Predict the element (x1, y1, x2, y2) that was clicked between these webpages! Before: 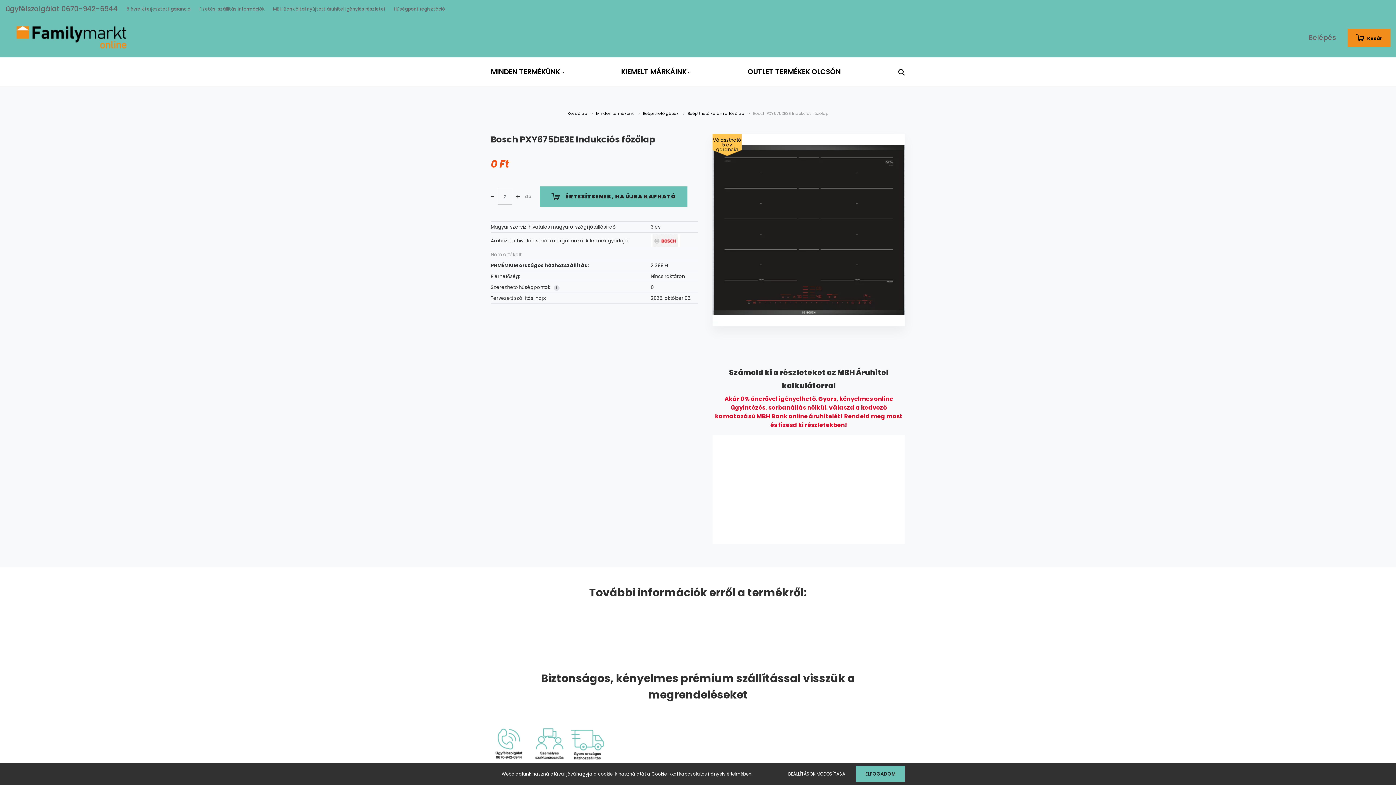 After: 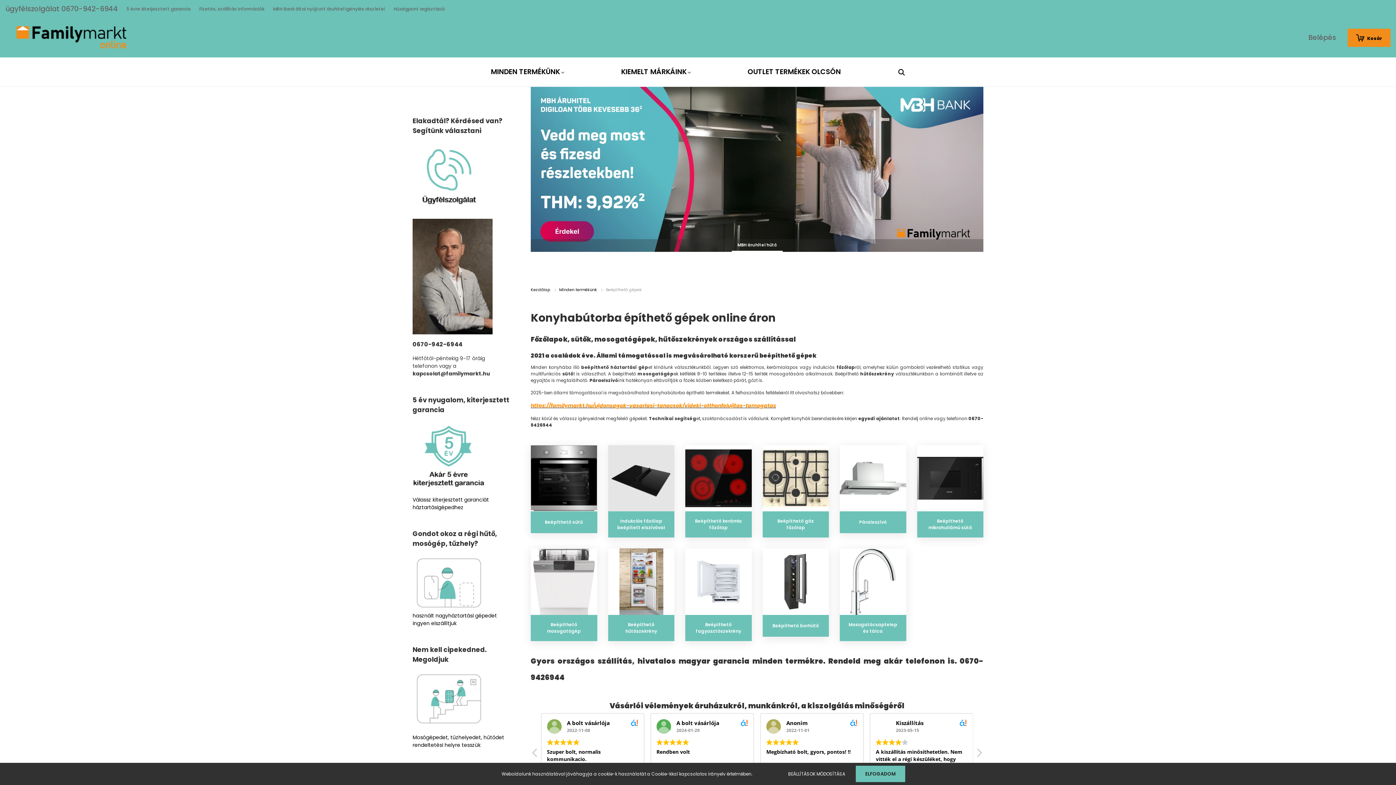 Action: label: Beépíthető gépek  bbox: (643, 110, 679, 116)